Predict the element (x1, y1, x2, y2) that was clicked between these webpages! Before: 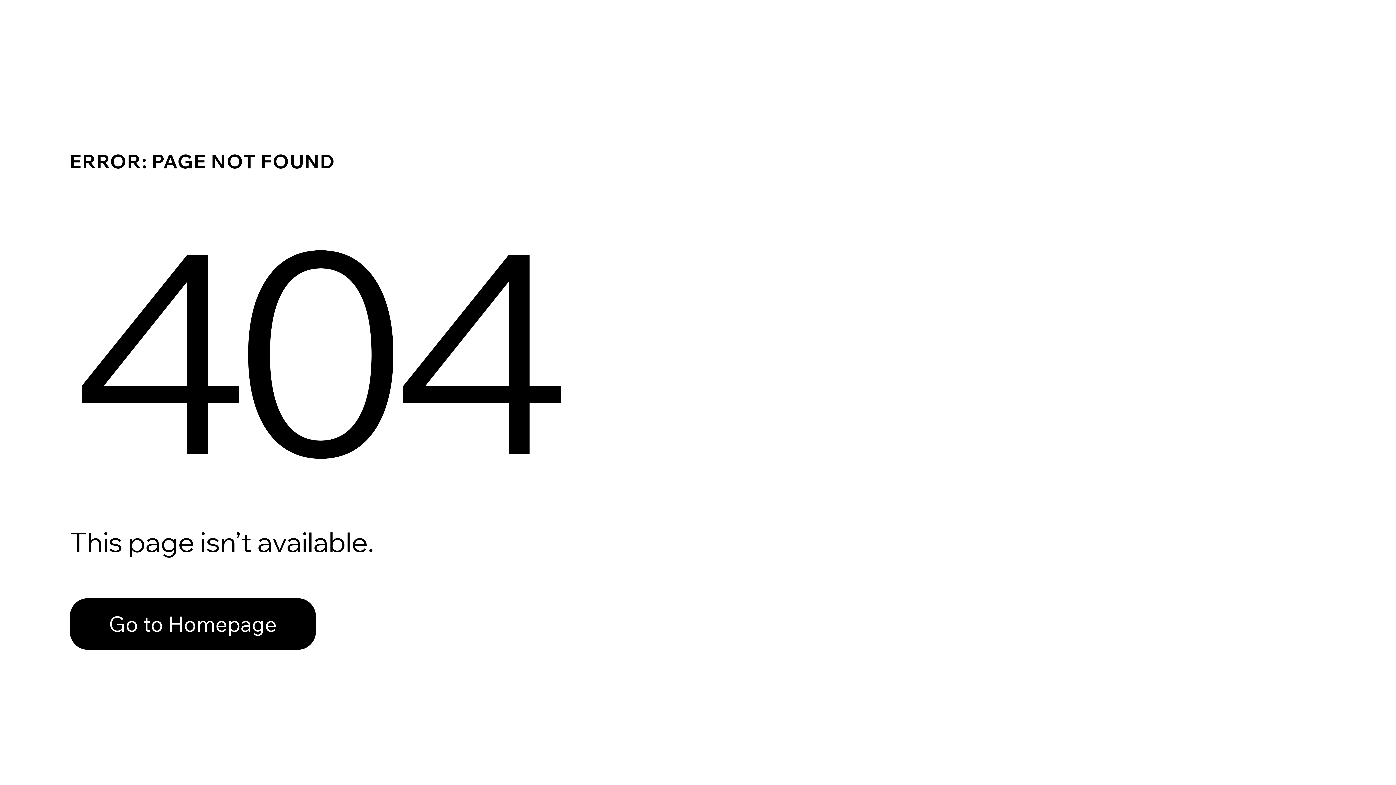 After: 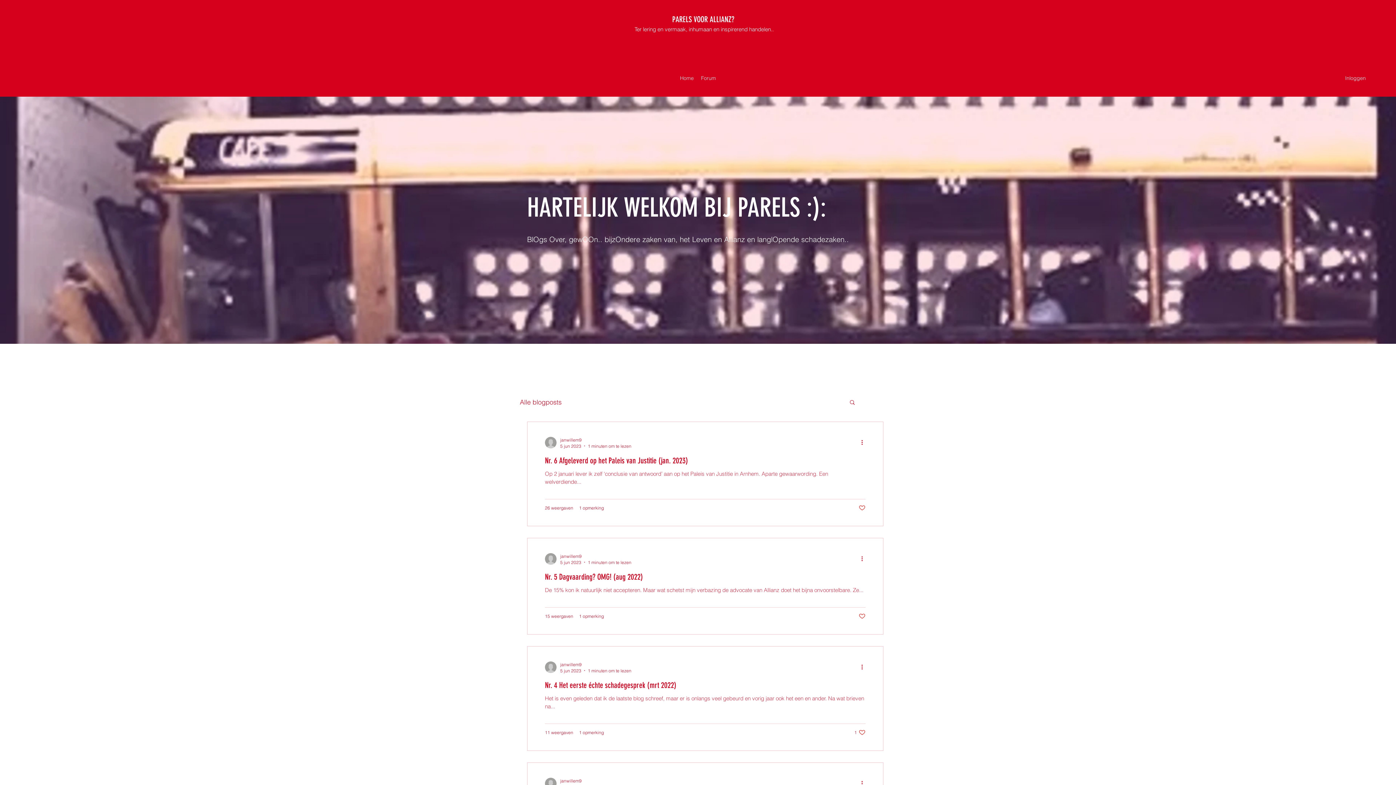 Action: bbox: (69, 582, 768, 659) label: Go to Homepage